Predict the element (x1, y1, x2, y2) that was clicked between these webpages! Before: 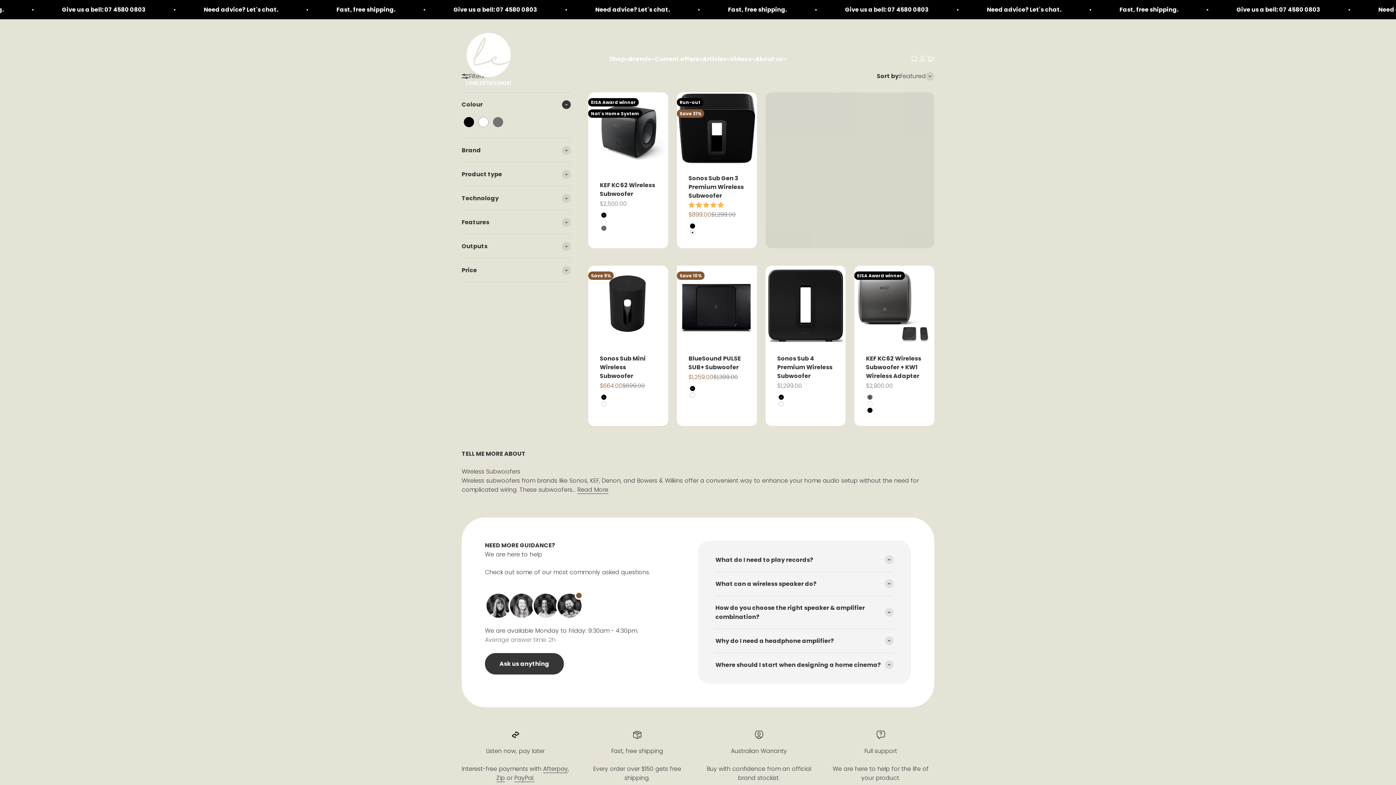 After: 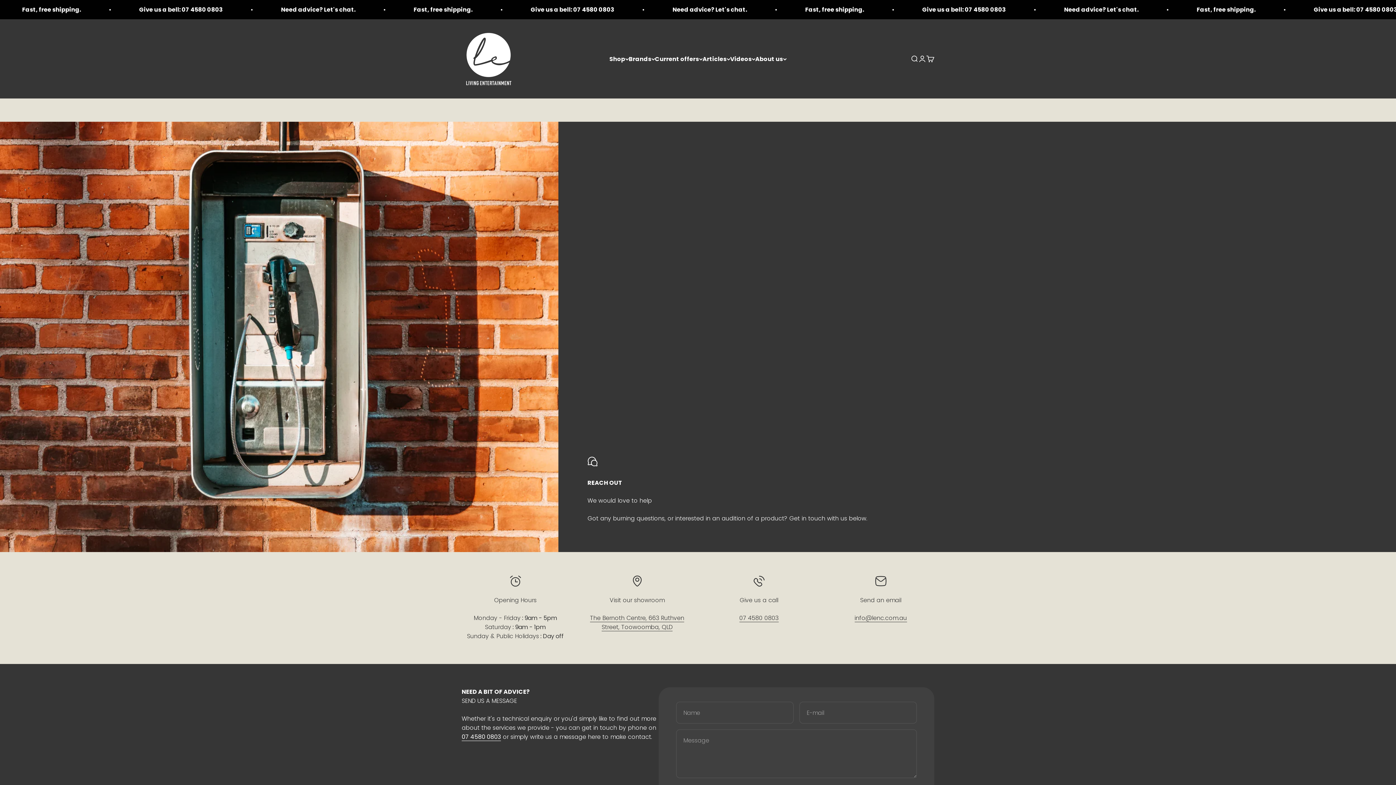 Action: label: Ask us anything bbox: (485, 653, 564, 675)